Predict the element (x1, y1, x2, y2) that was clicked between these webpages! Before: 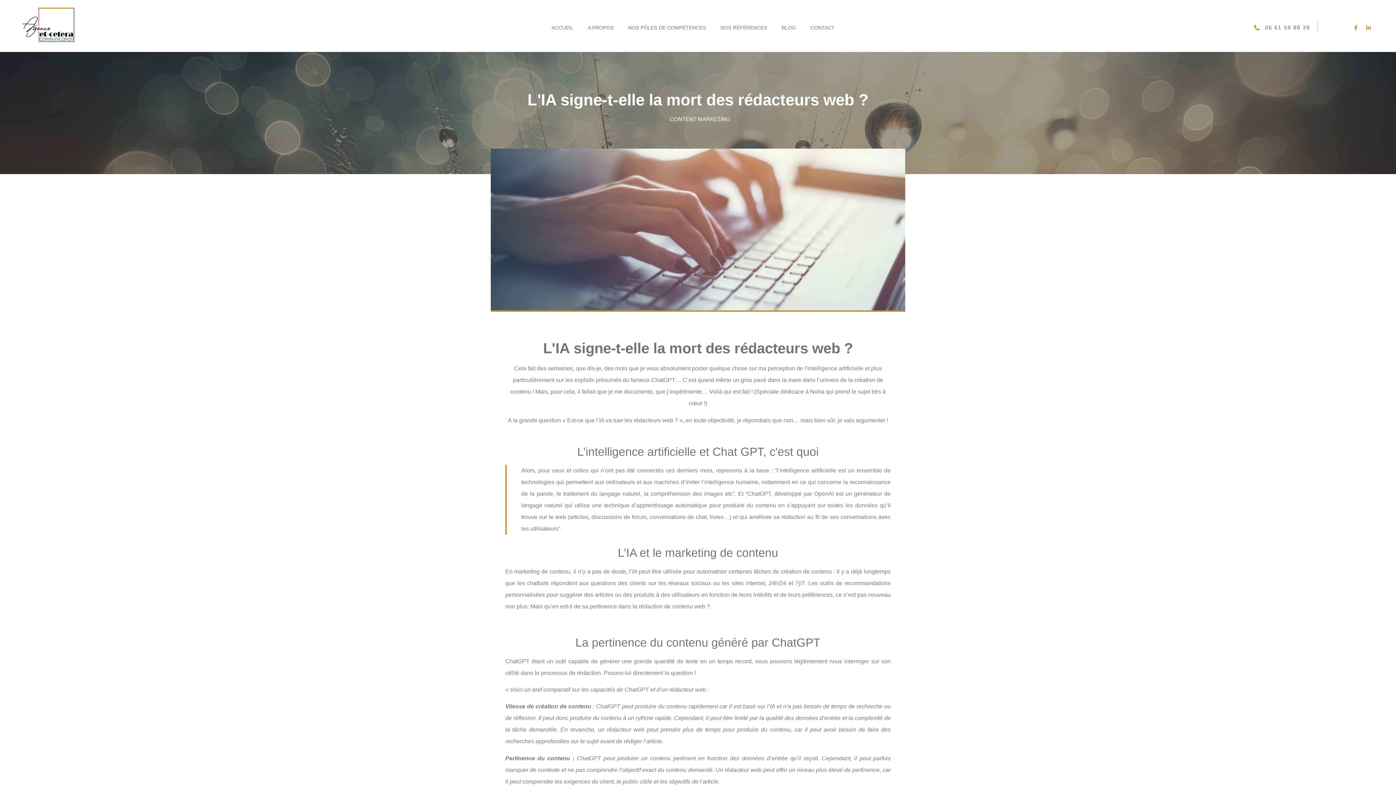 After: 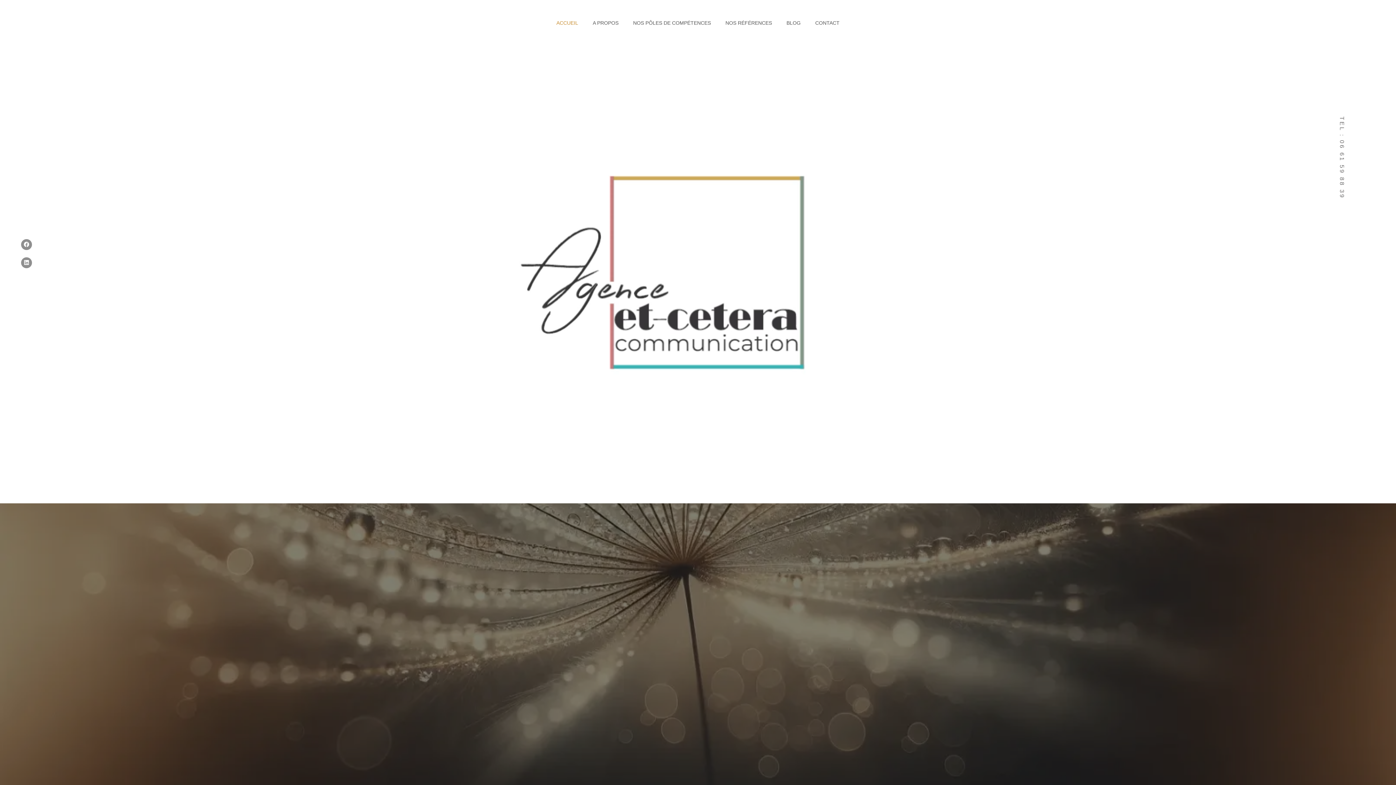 Action: bbox: (21, 7, 94, 48)